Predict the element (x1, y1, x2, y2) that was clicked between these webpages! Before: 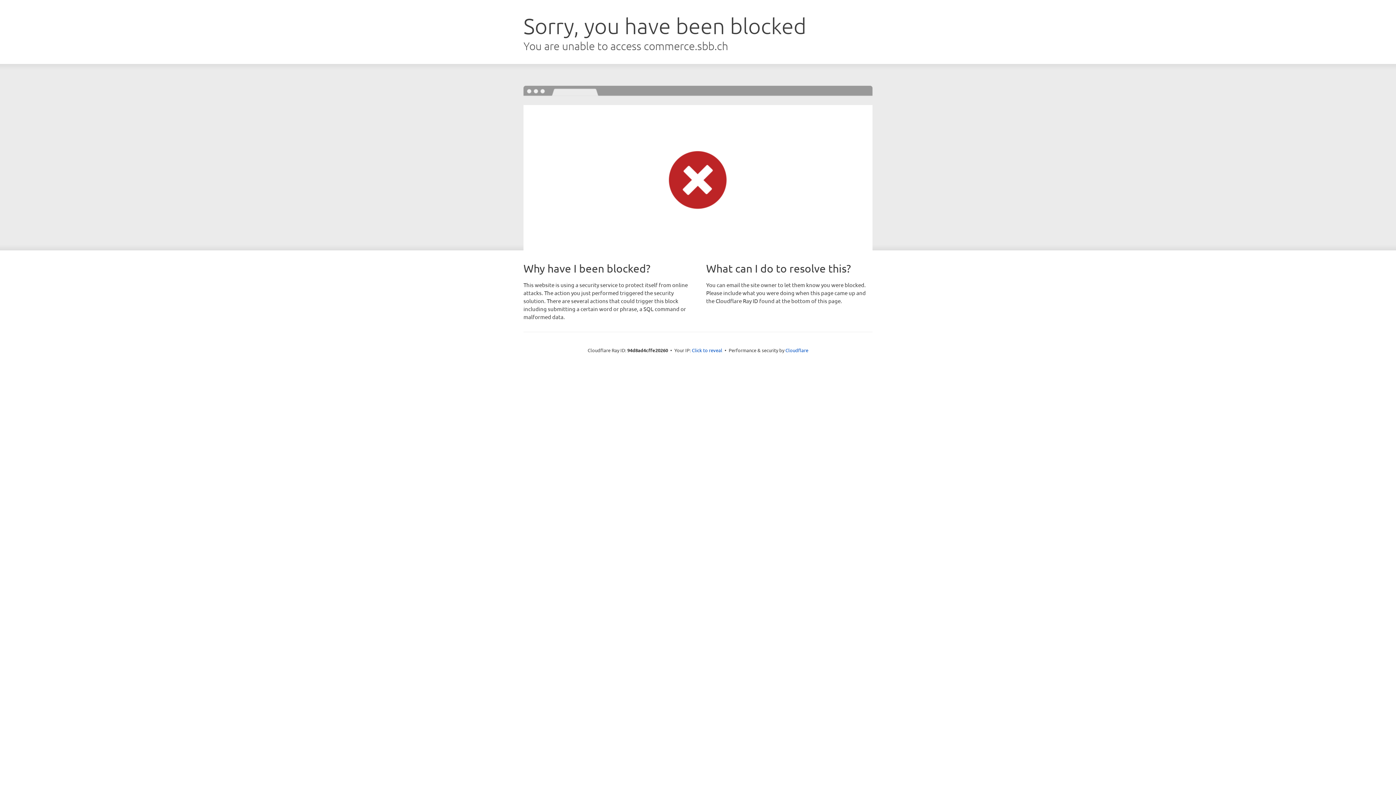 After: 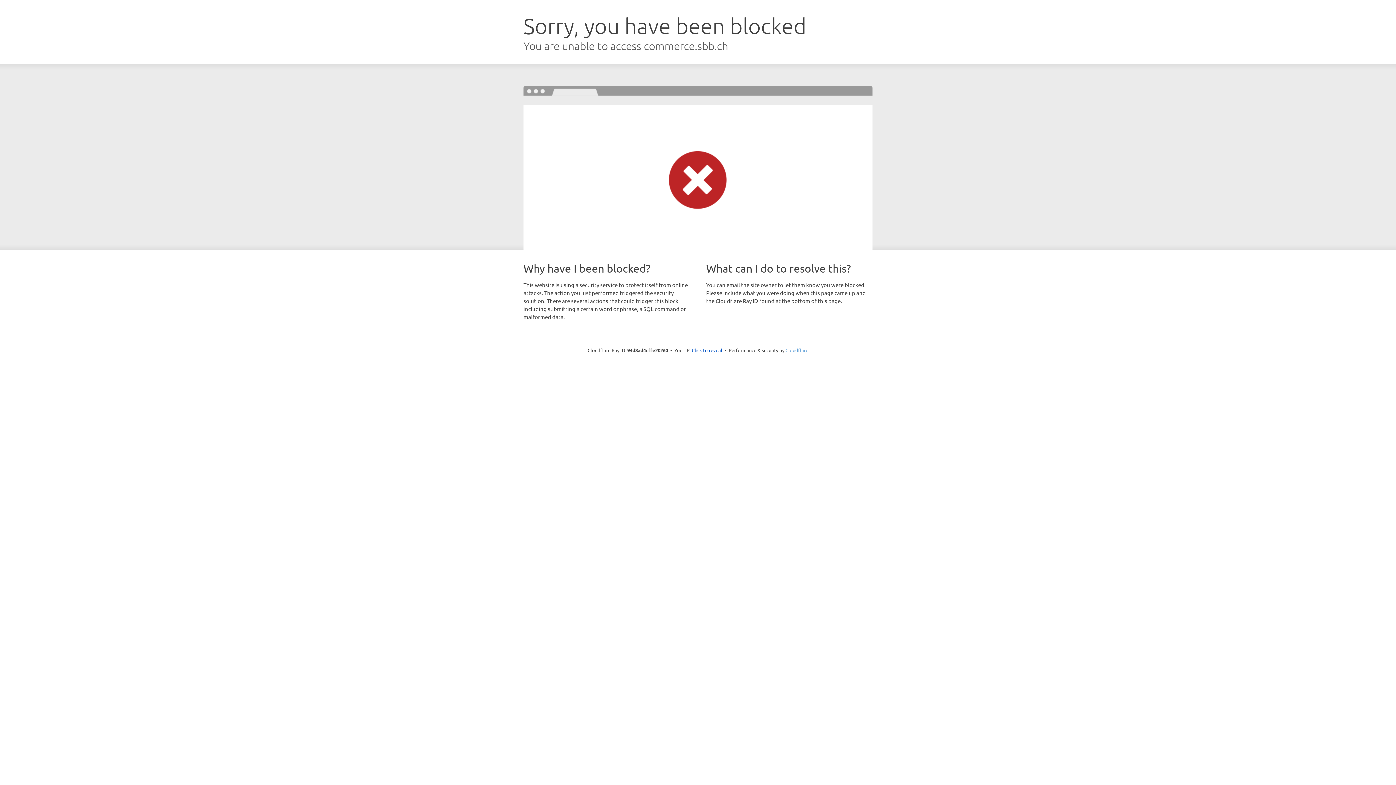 Action: bbox: (785, 347, 808, 353) label: Cloudflare